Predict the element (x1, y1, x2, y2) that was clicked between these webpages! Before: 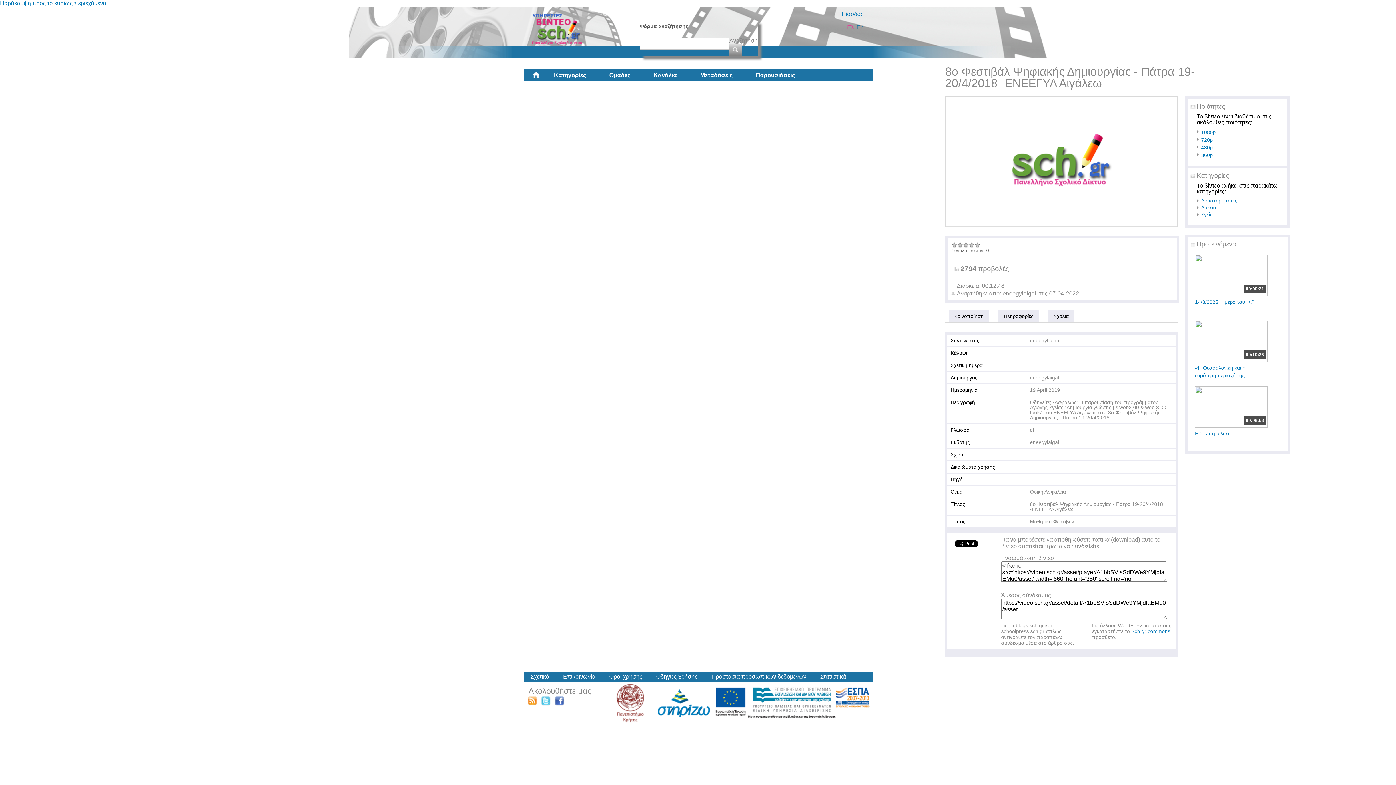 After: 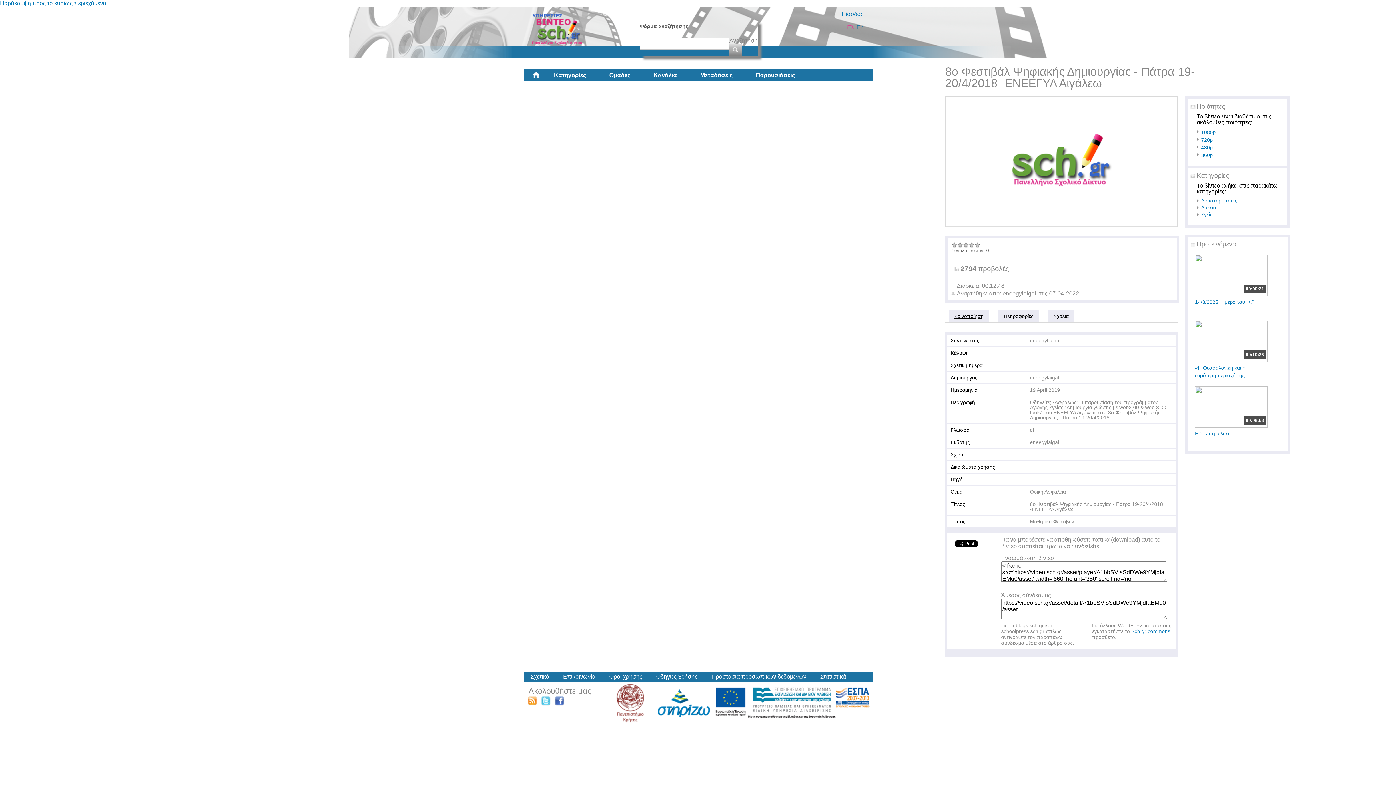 Action: bbox: (949, 310, 989, 322) label: Κοινοποίηση